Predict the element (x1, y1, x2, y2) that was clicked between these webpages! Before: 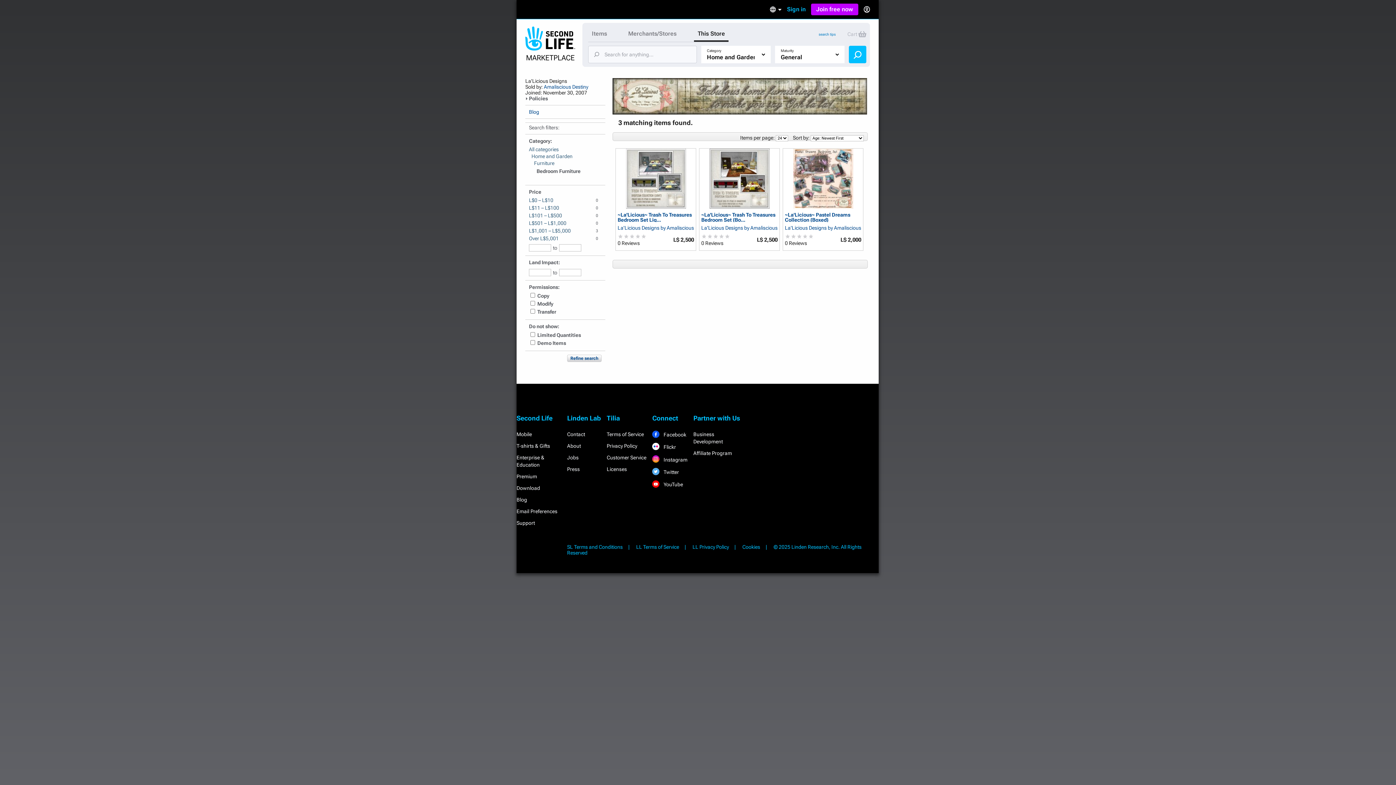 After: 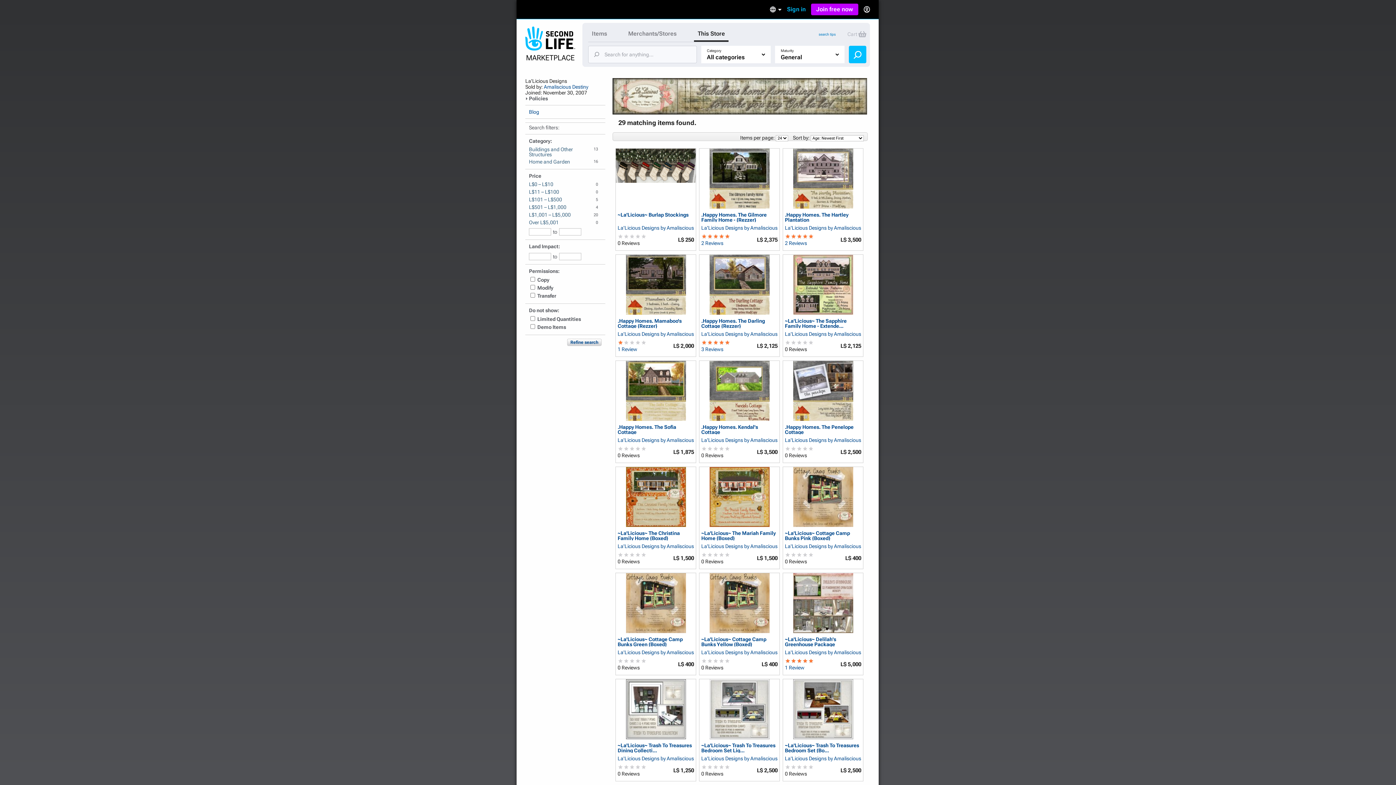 Action: label: All categories bbox: (529, 146, 584, 152)